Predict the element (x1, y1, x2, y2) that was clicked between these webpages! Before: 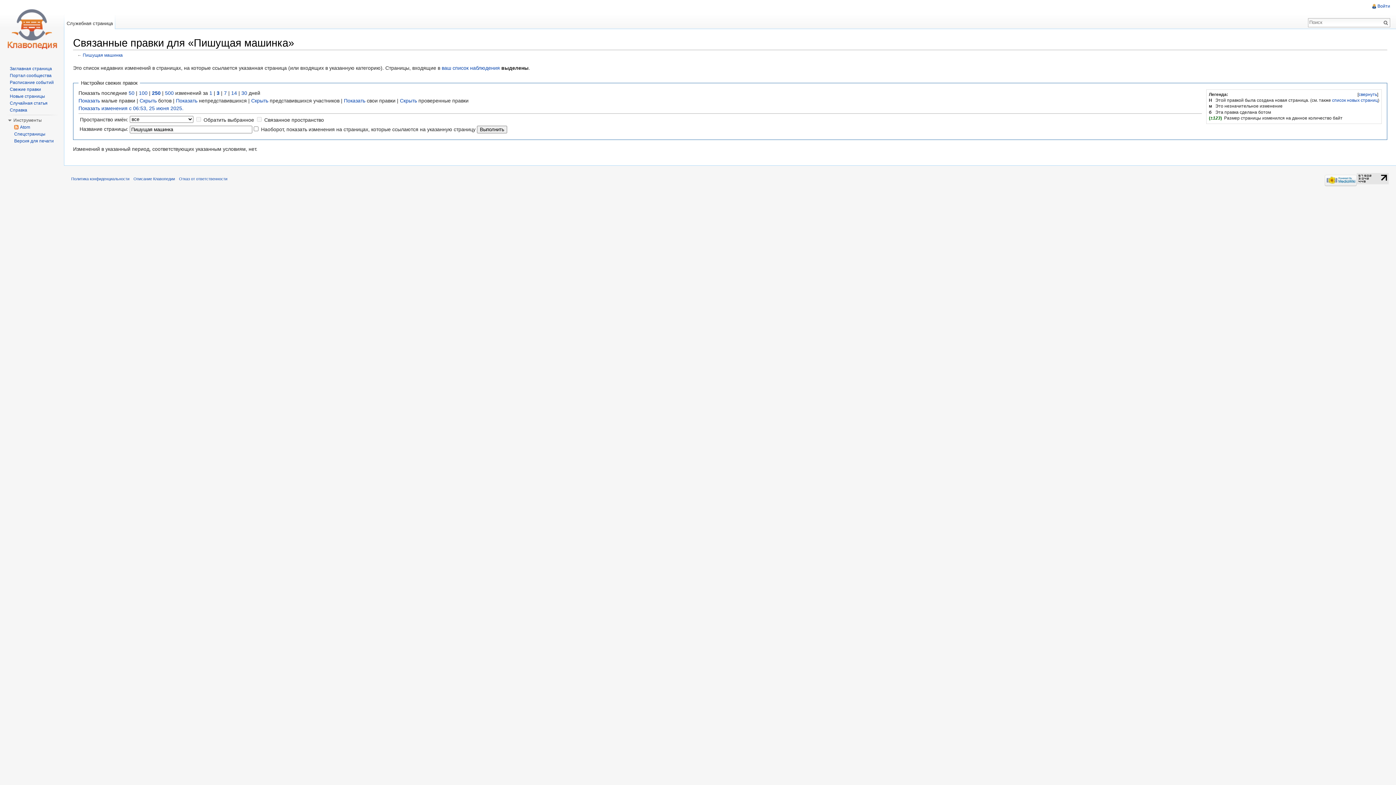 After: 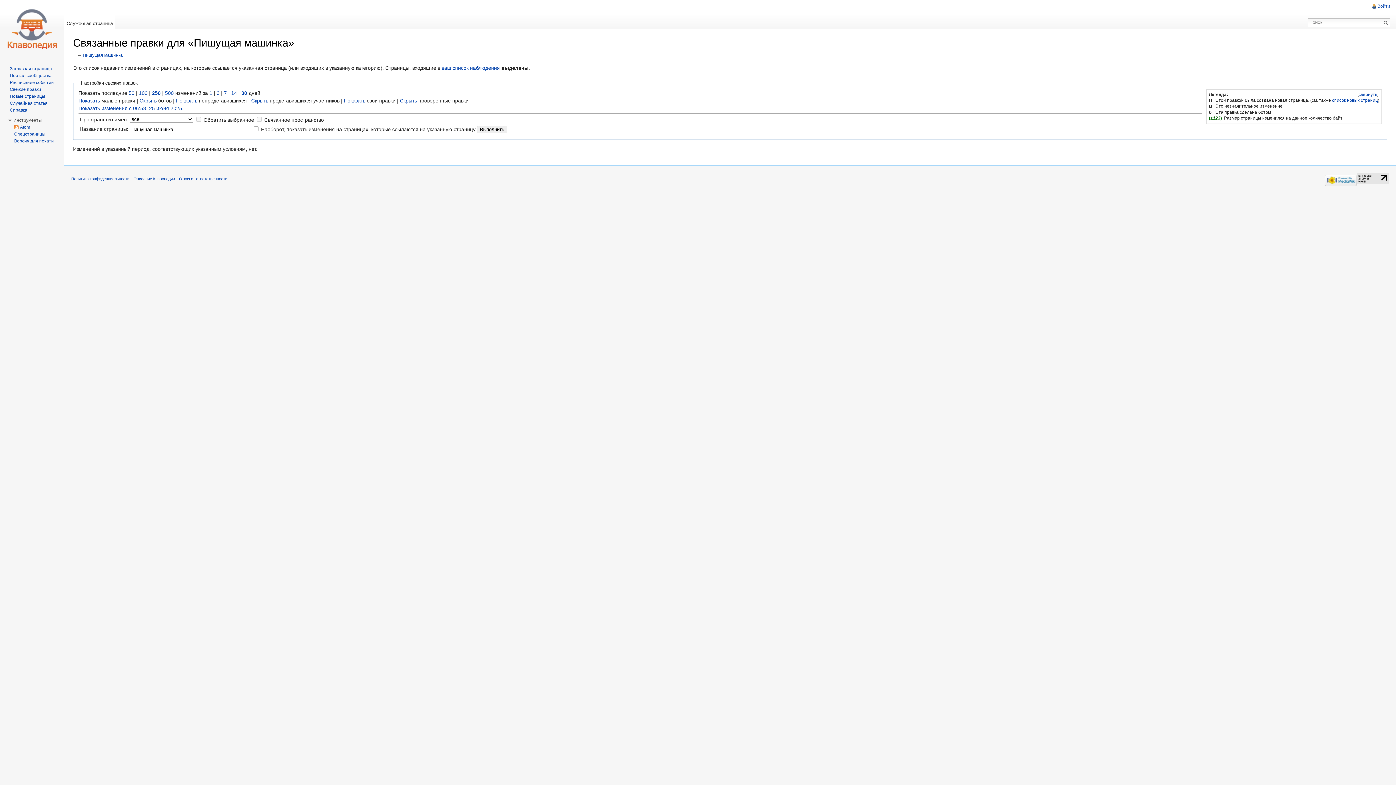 Action: label: 30 bbox: (241, 90, 247, 95)